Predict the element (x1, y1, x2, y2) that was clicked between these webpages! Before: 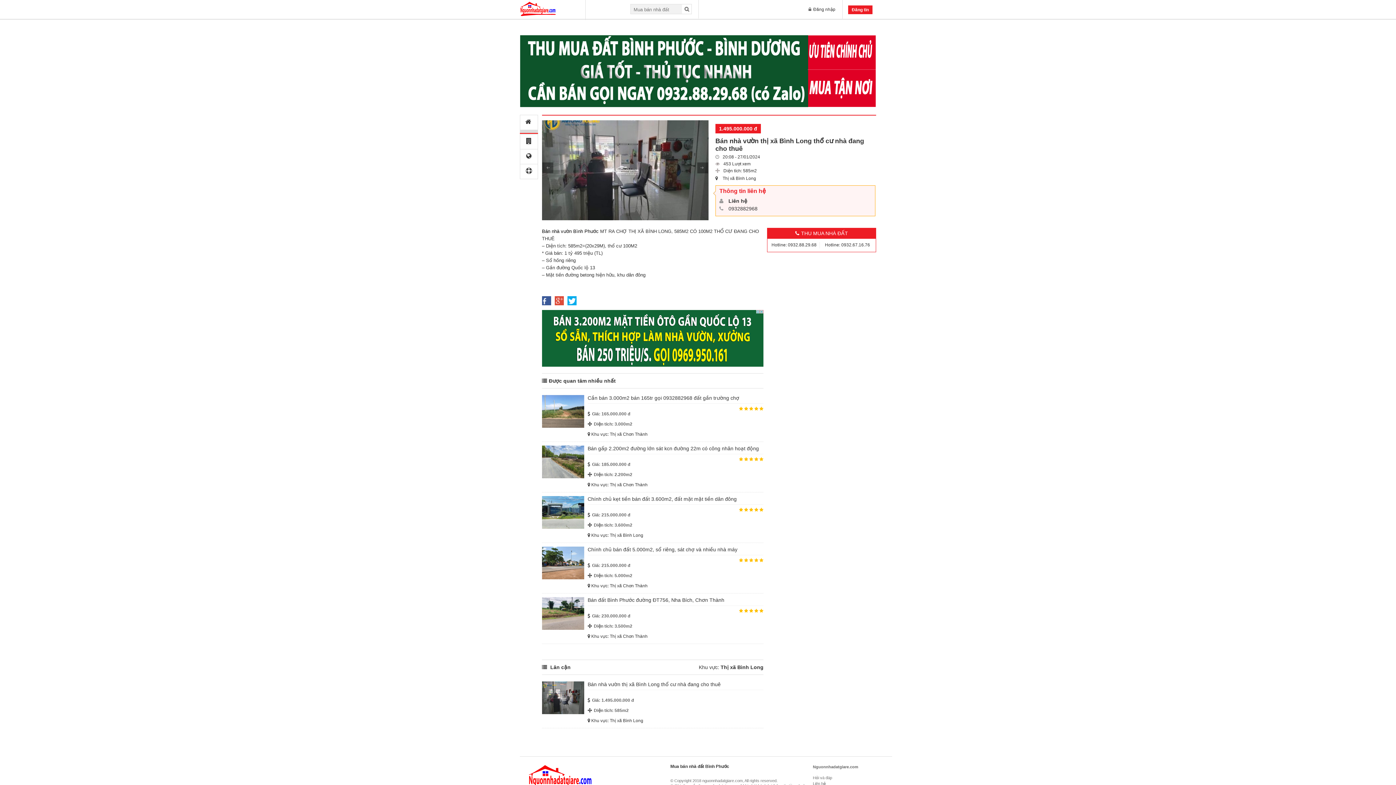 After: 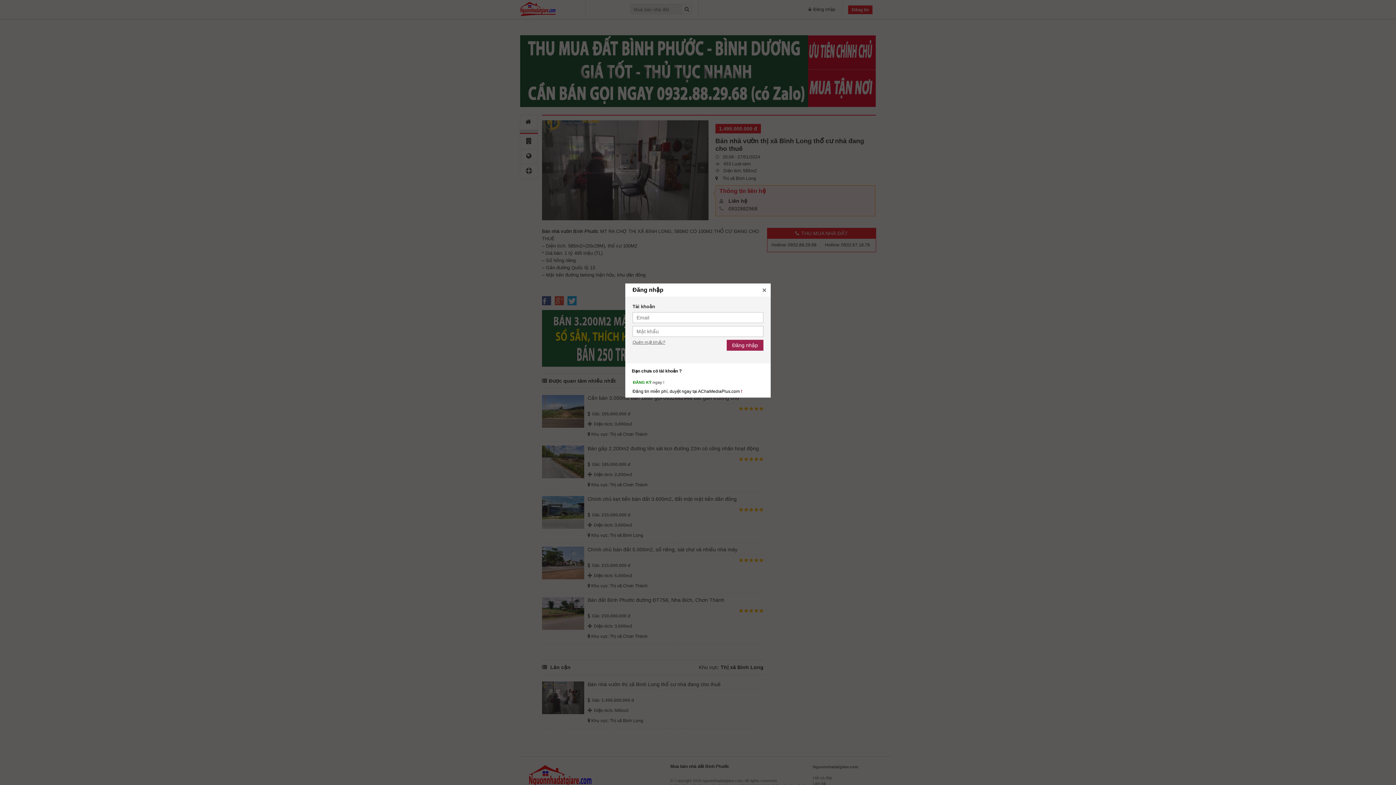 Action: label: Đăng tin bbox: (852, 7, 869, 12)